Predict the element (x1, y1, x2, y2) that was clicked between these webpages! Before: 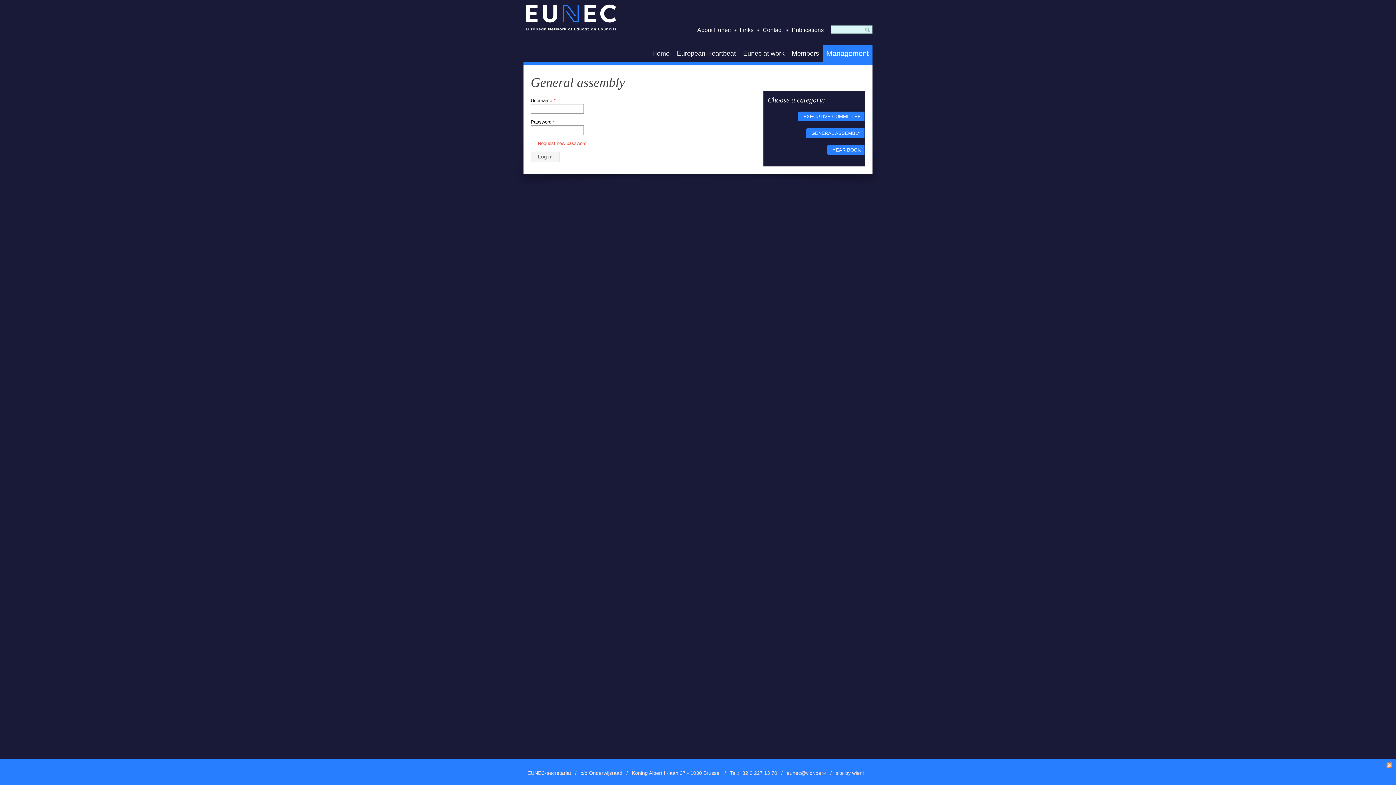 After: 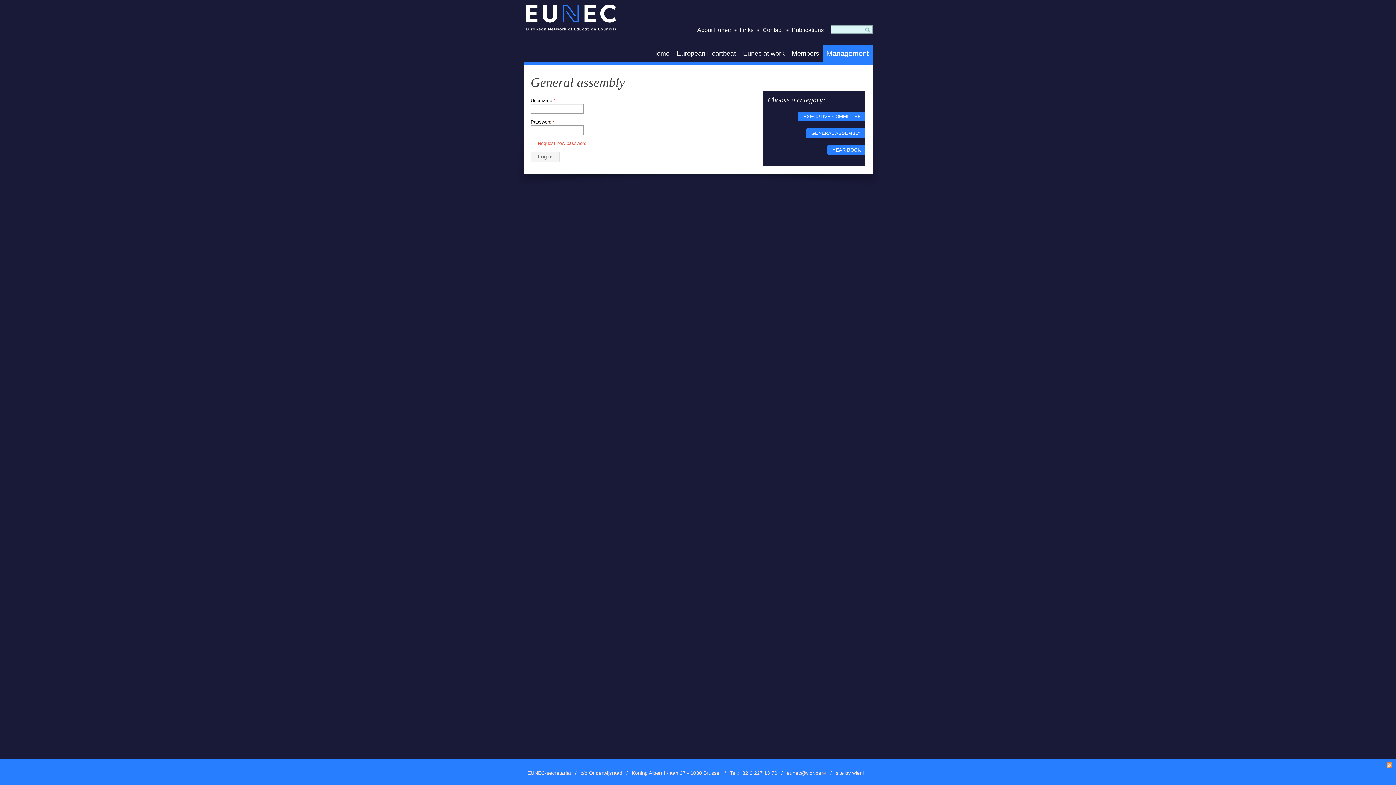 Action: bbox: (786, 770, 826, 776) label: eunec@vlor.be
(link sends e-mail)